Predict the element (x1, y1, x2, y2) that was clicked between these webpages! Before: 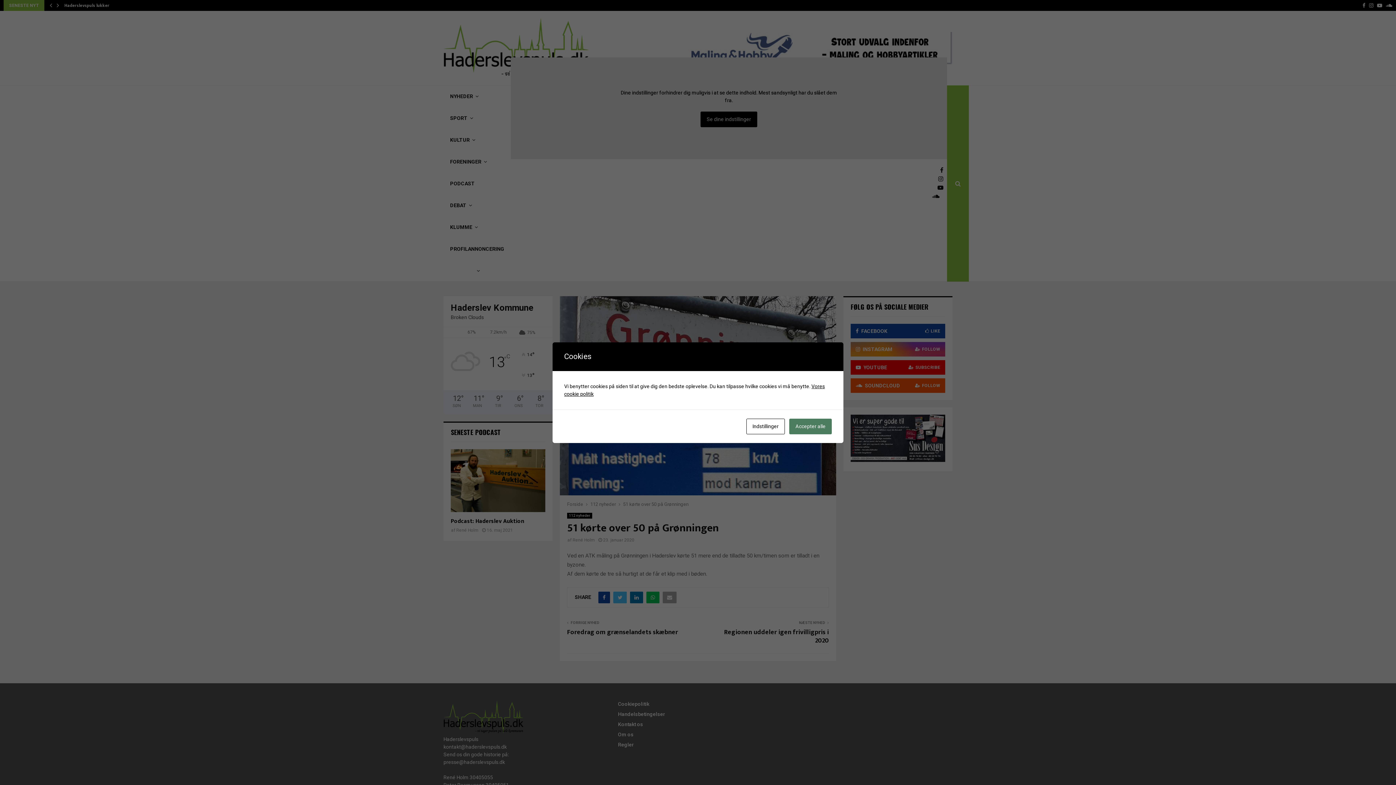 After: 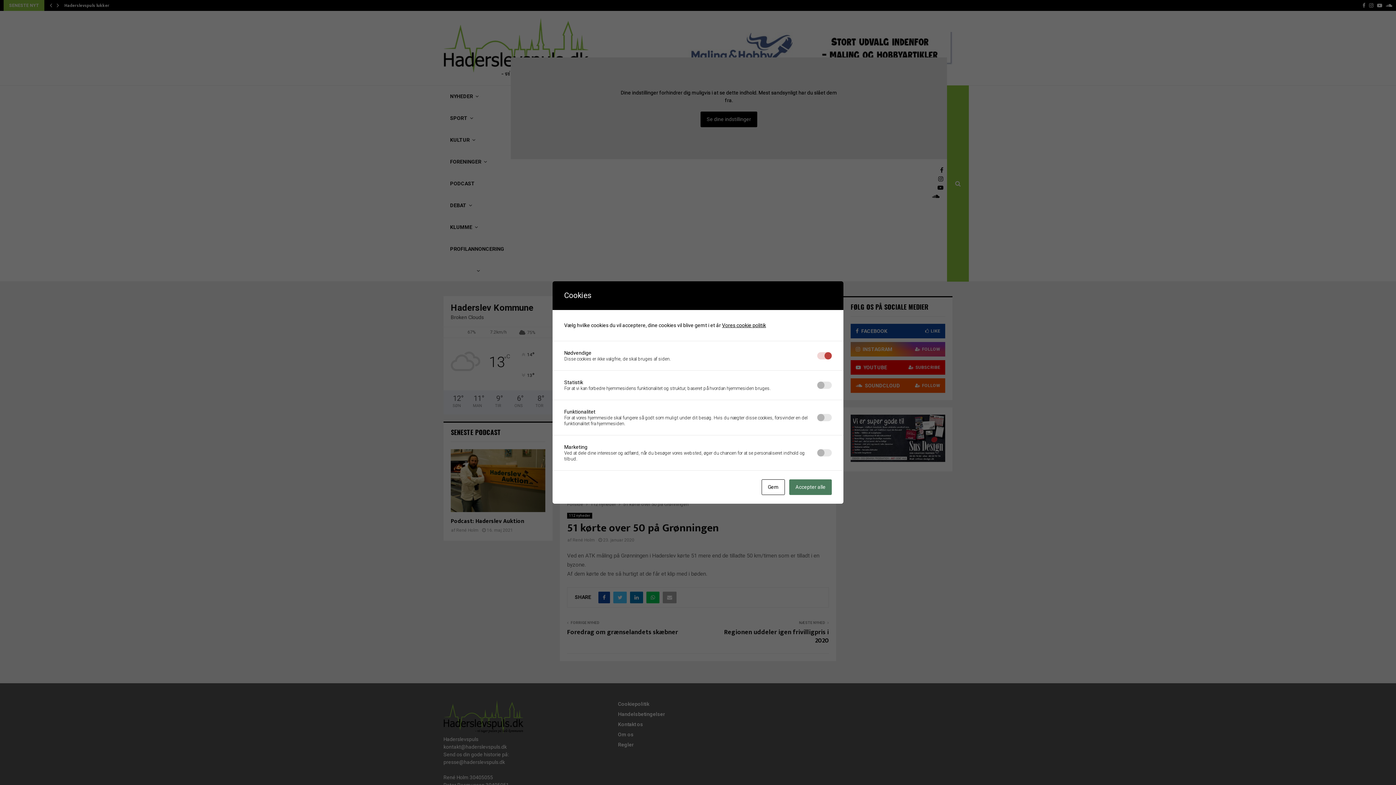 Action: bbox: (746, 418, 785, 434) label: Indstillinger